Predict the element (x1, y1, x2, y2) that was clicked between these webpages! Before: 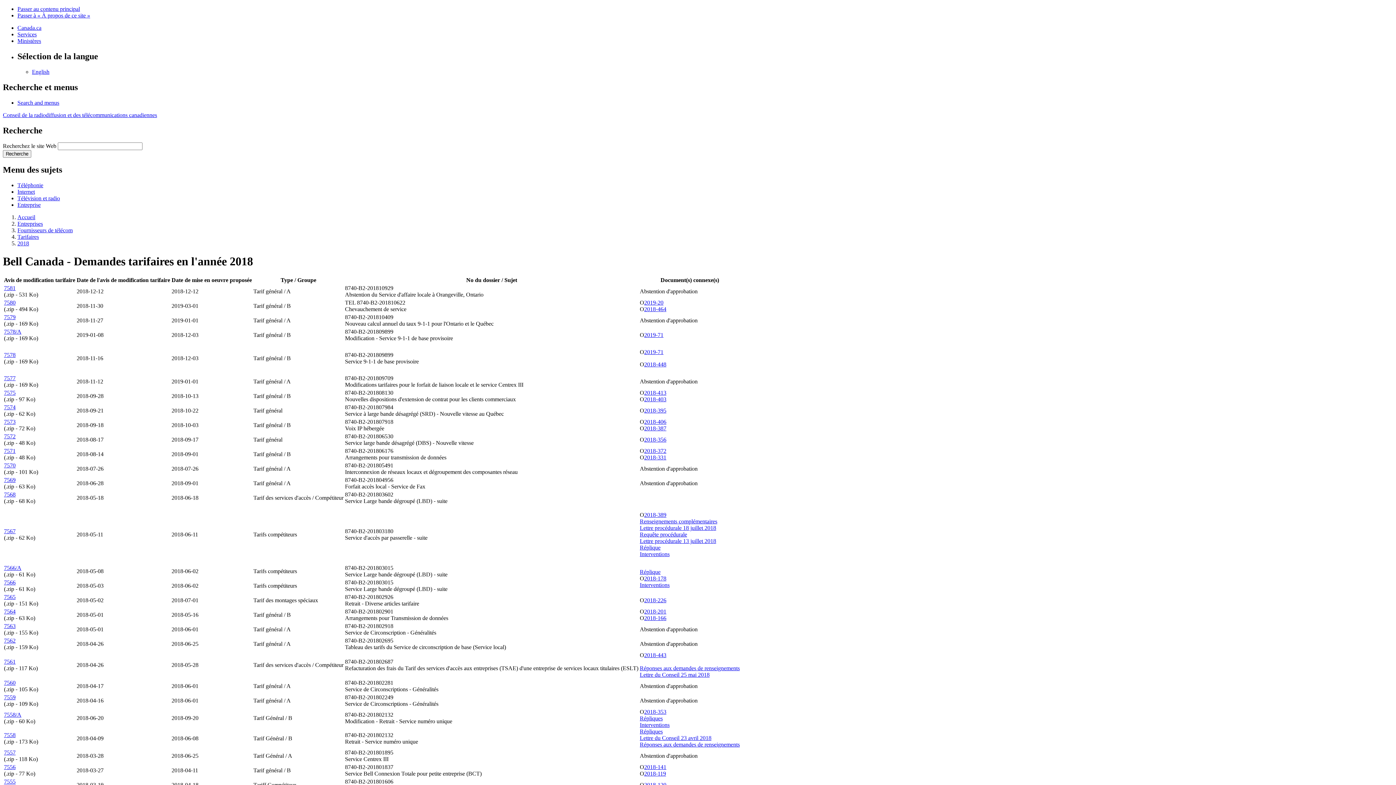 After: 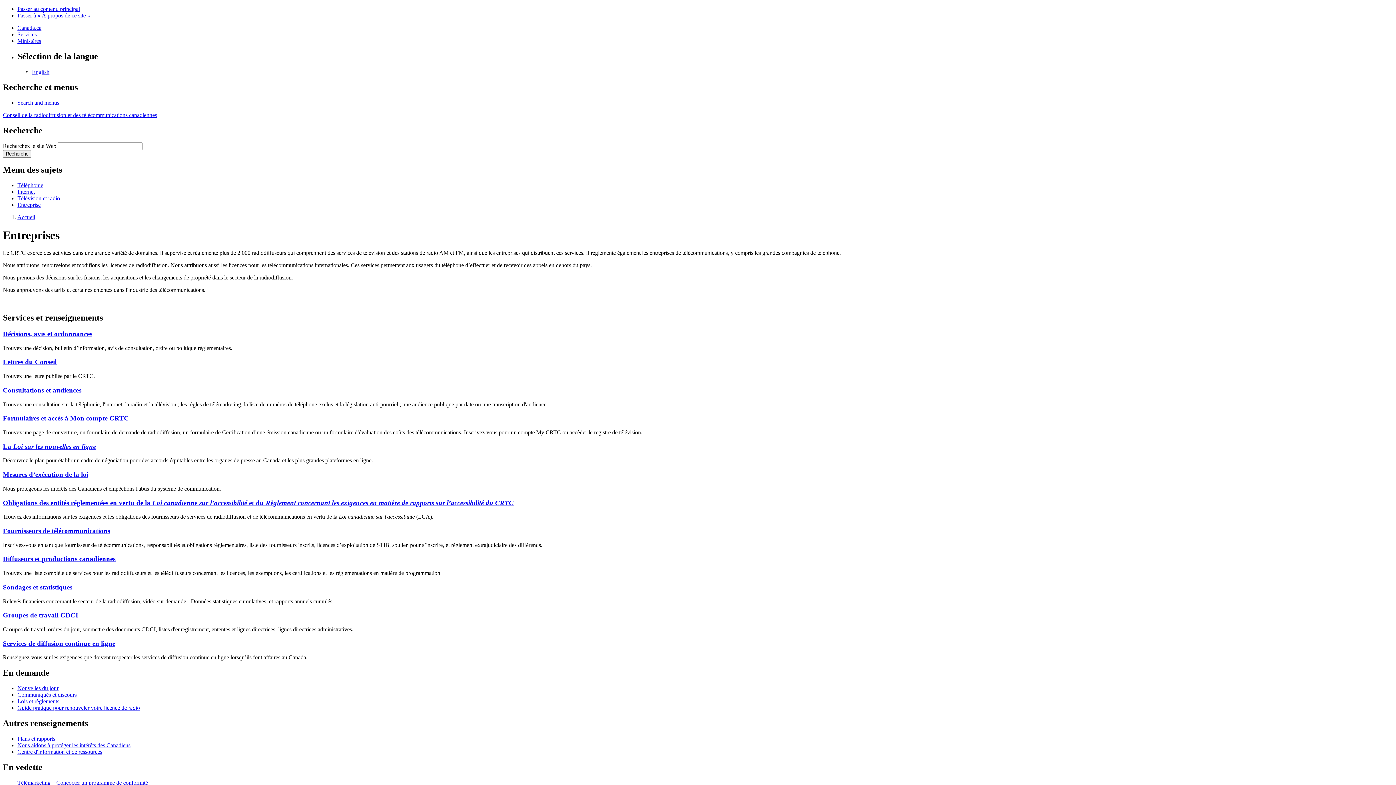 Action: bbox: (17, 220, 42, 227) label: Entreprises